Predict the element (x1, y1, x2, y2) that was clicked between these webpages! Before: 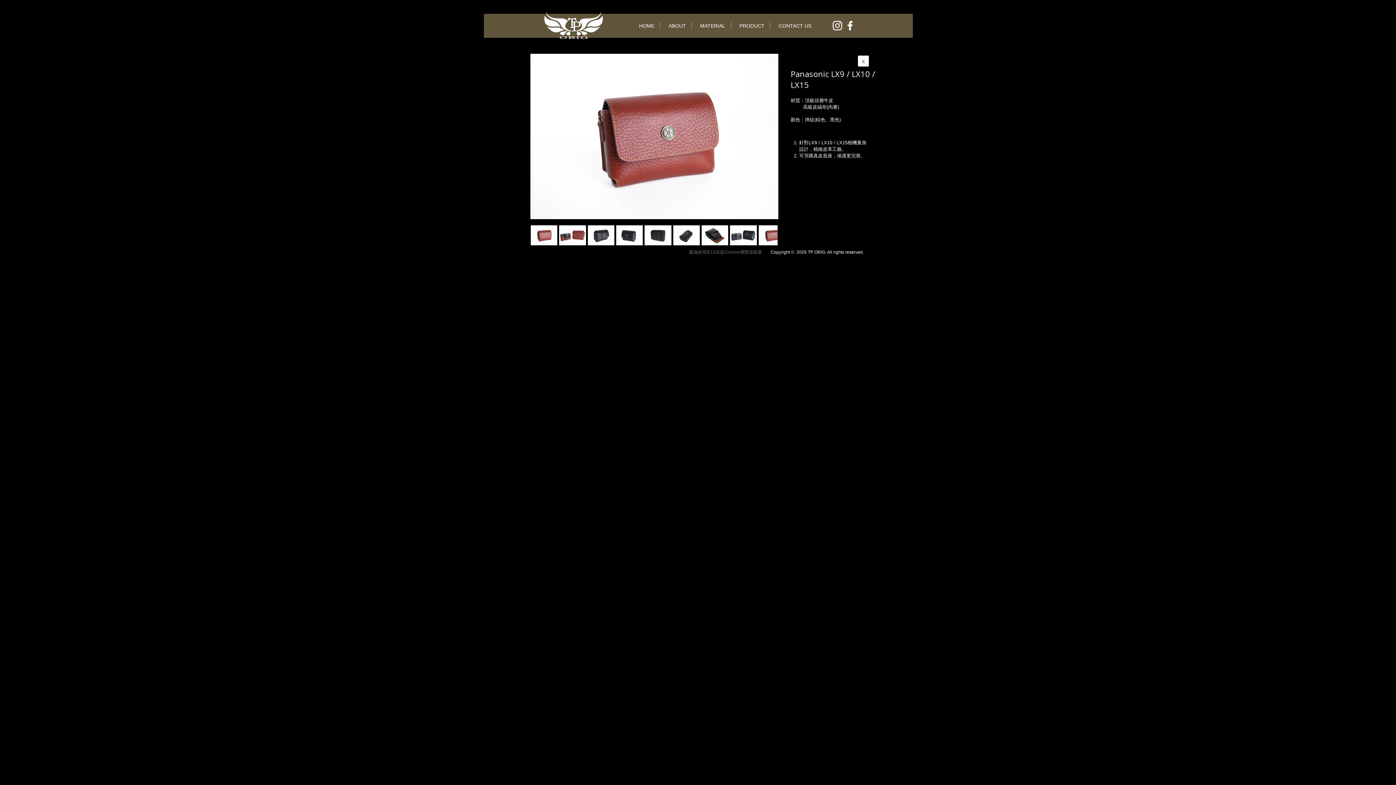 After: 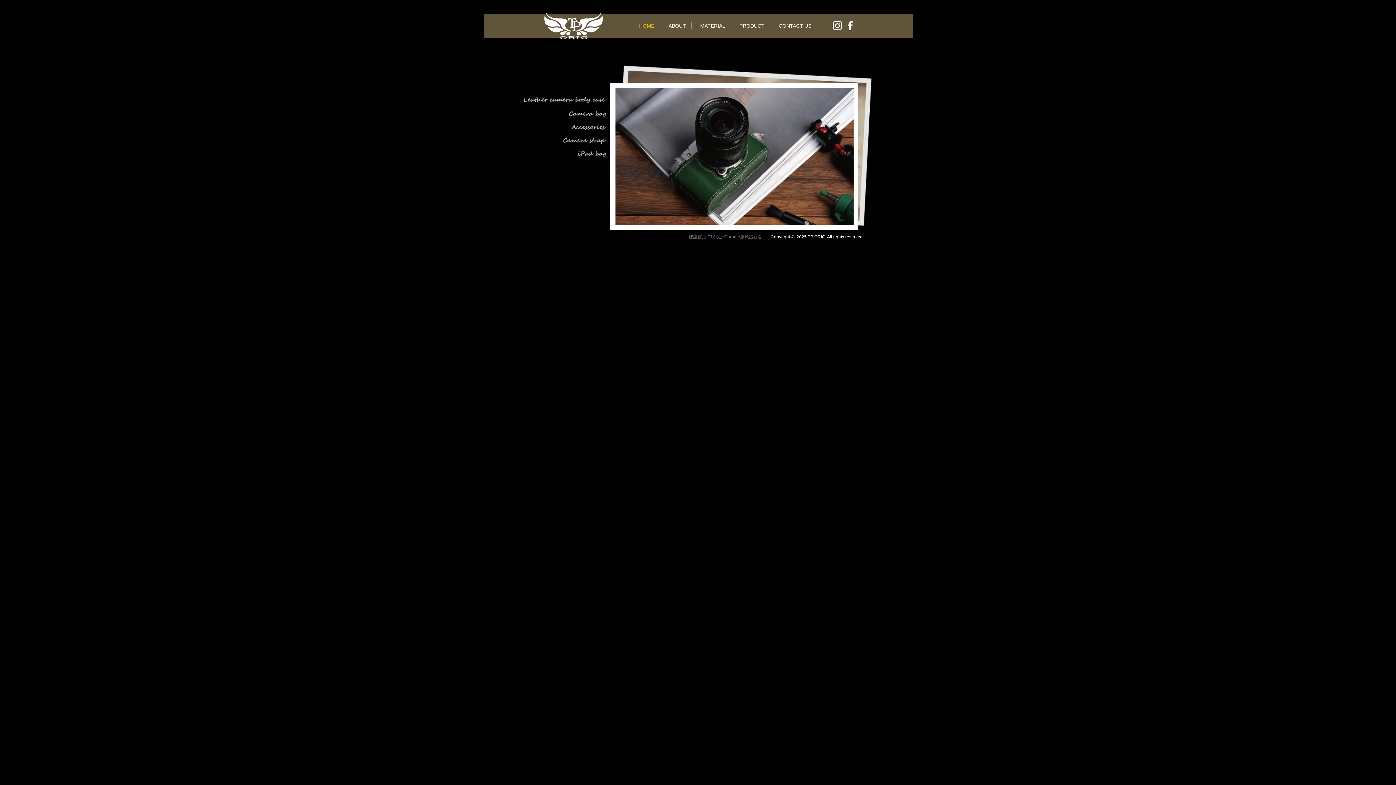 Action: bbox: (534, 11, 613, 38)